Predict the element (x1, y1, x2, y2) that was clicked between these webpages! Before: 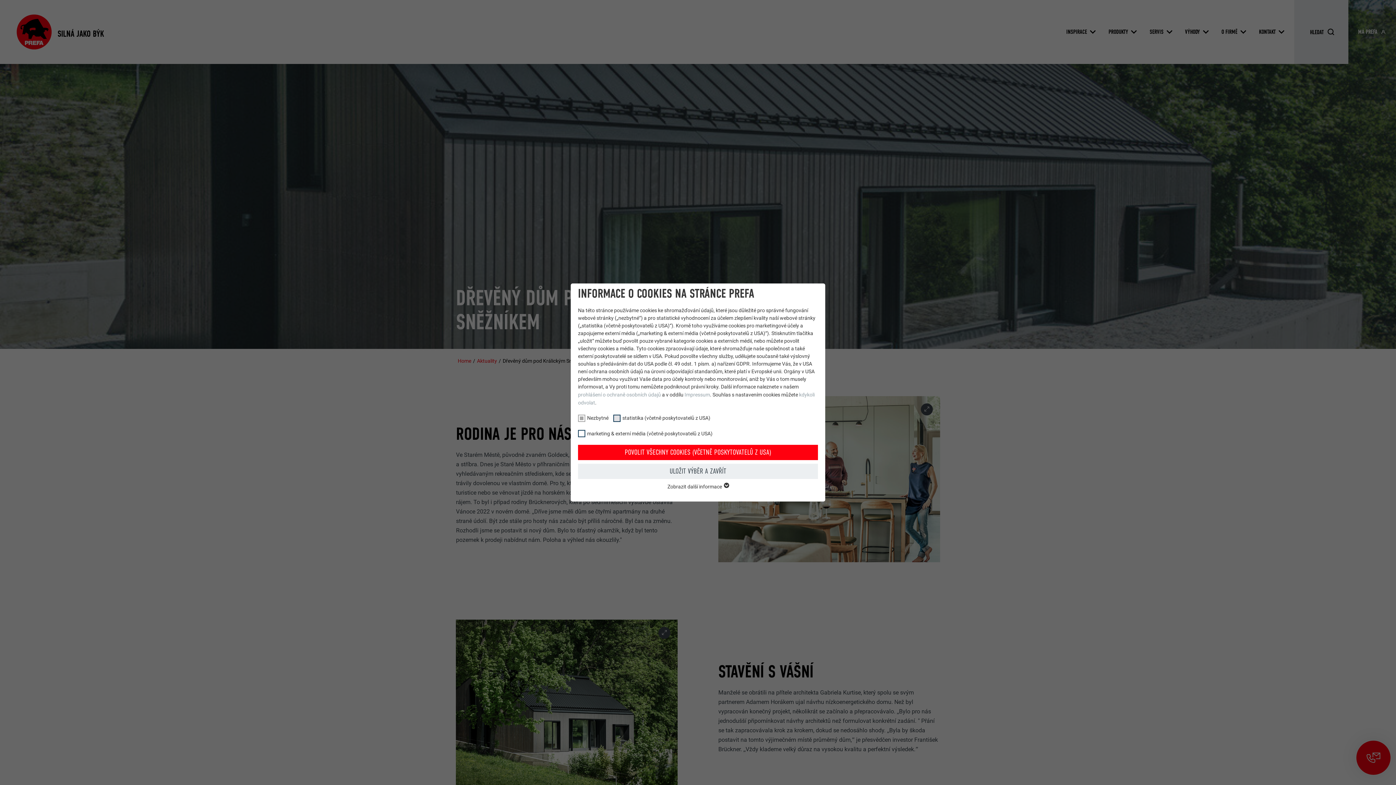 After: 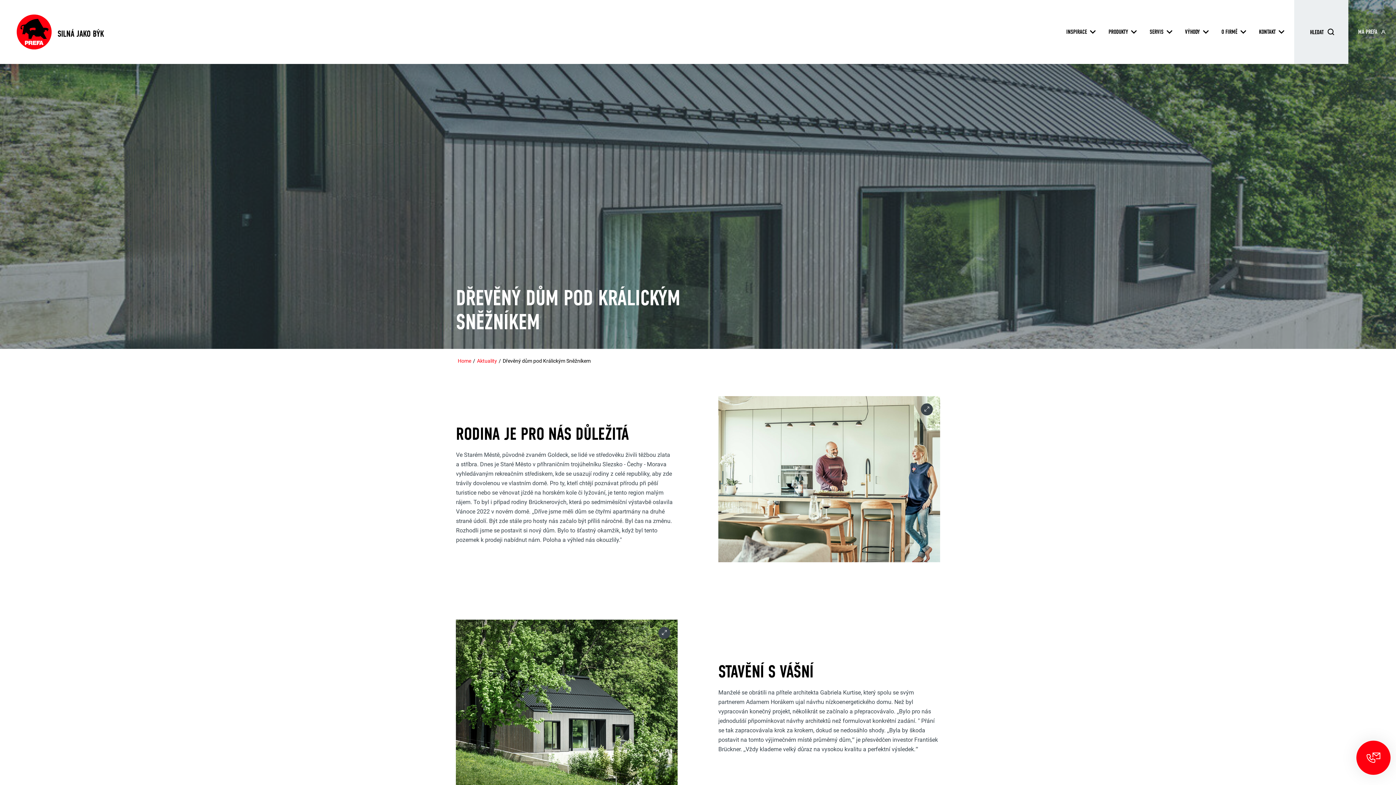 Action: label: POVOLIT VŠECHNY COOKIES (VČETNĚ POSKYTOVATELŮ Z USA) bbox: (578, 445, 818, 460)